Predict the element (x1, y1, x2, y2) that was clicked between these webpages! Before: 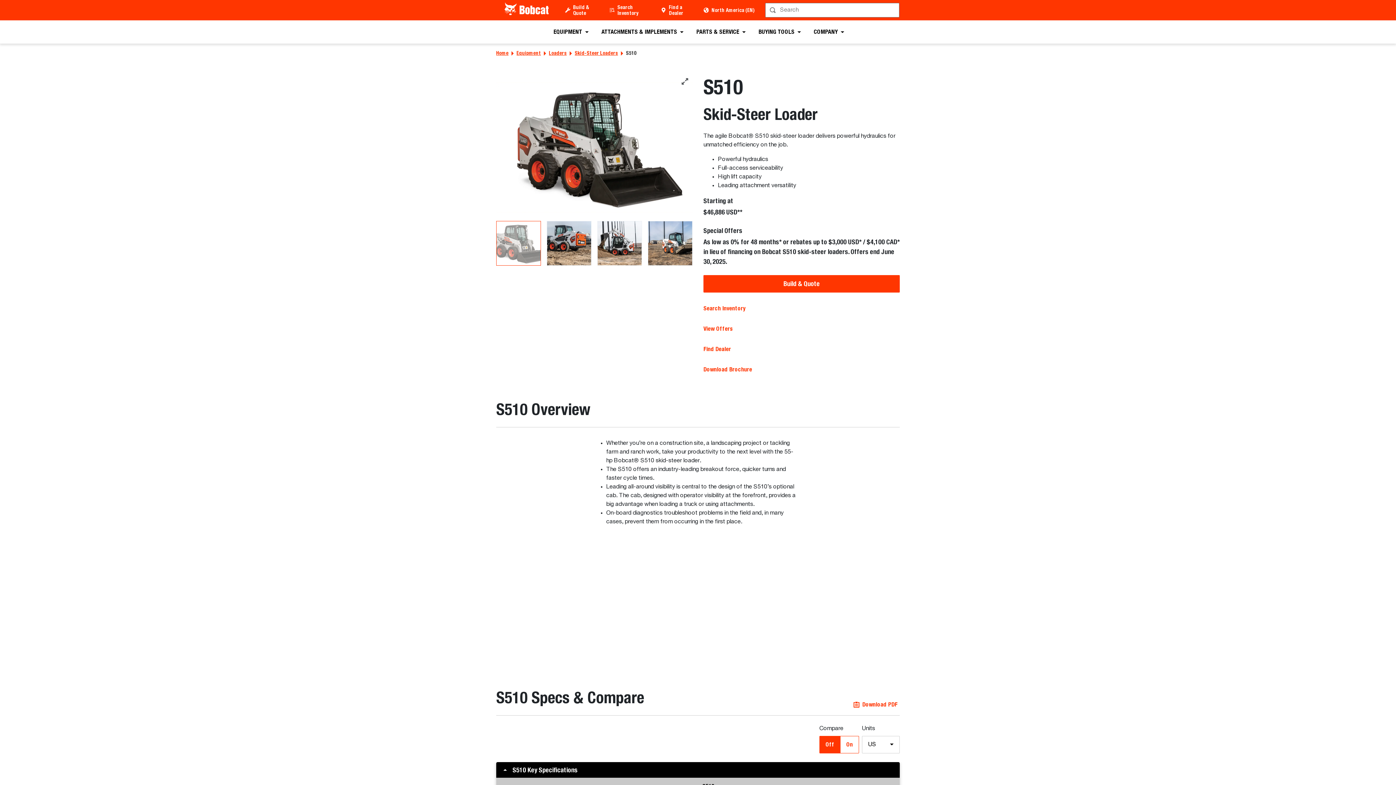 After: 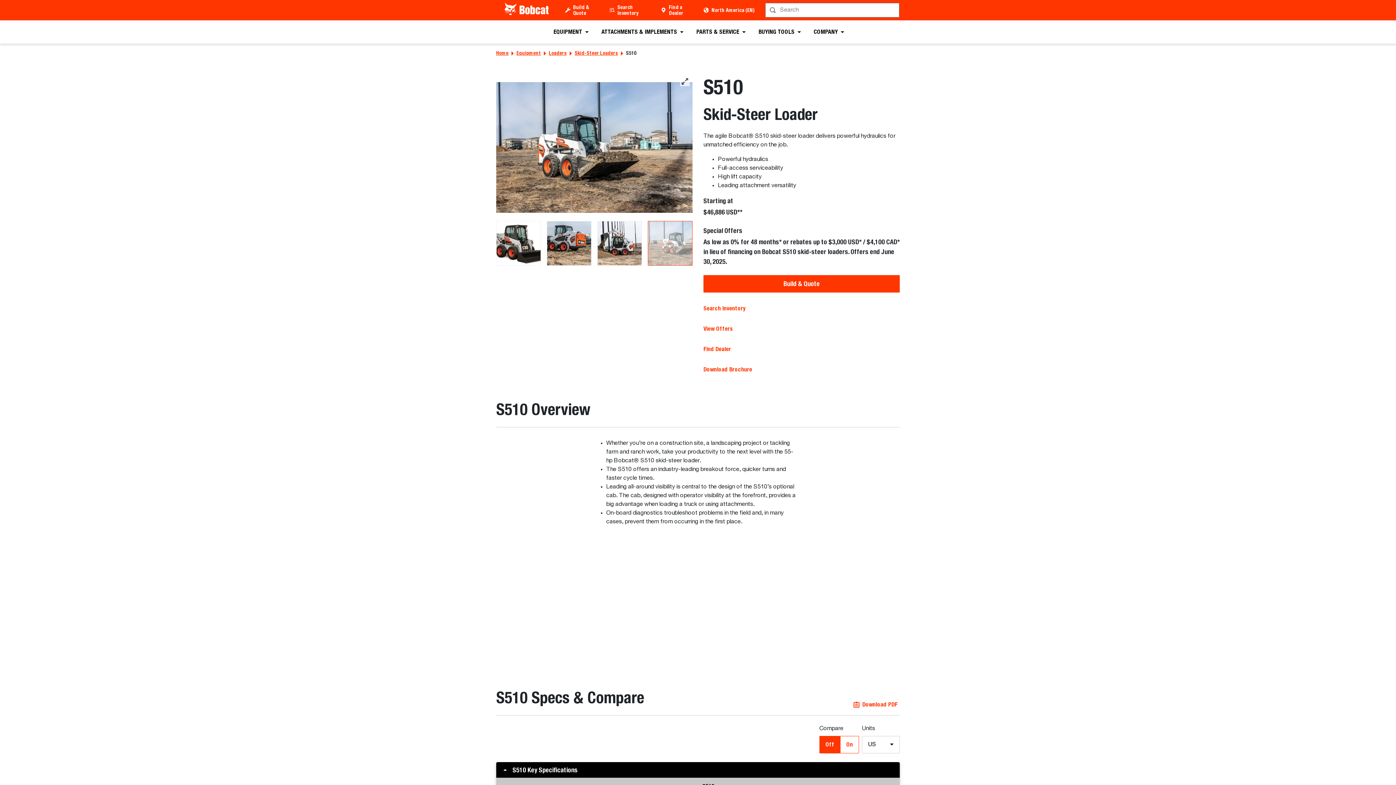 Action: bbox: (648, 221, 692, 265) label: Operator Using Bobcat S510 Skid-Steer Loader With Bucket Attachment To Move Dirt On Construction Site